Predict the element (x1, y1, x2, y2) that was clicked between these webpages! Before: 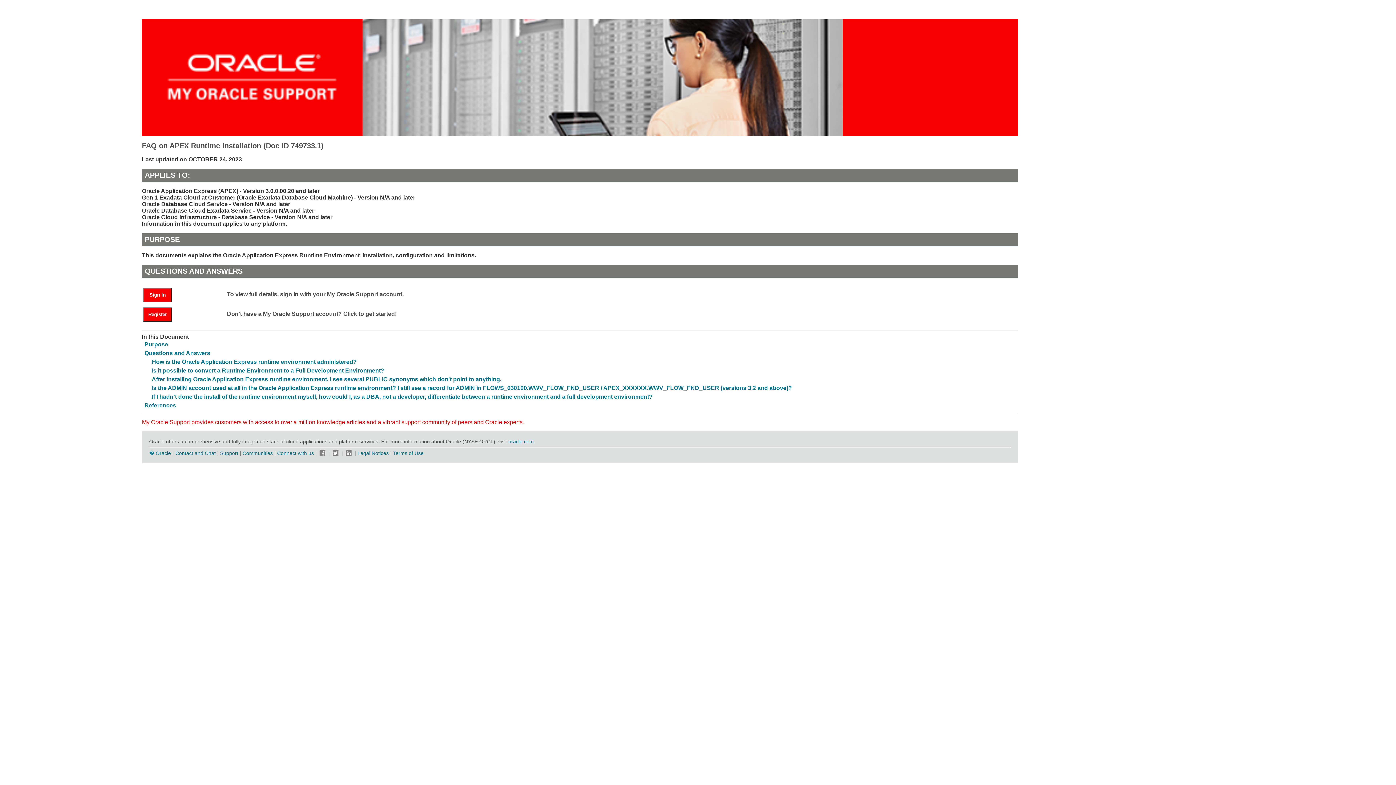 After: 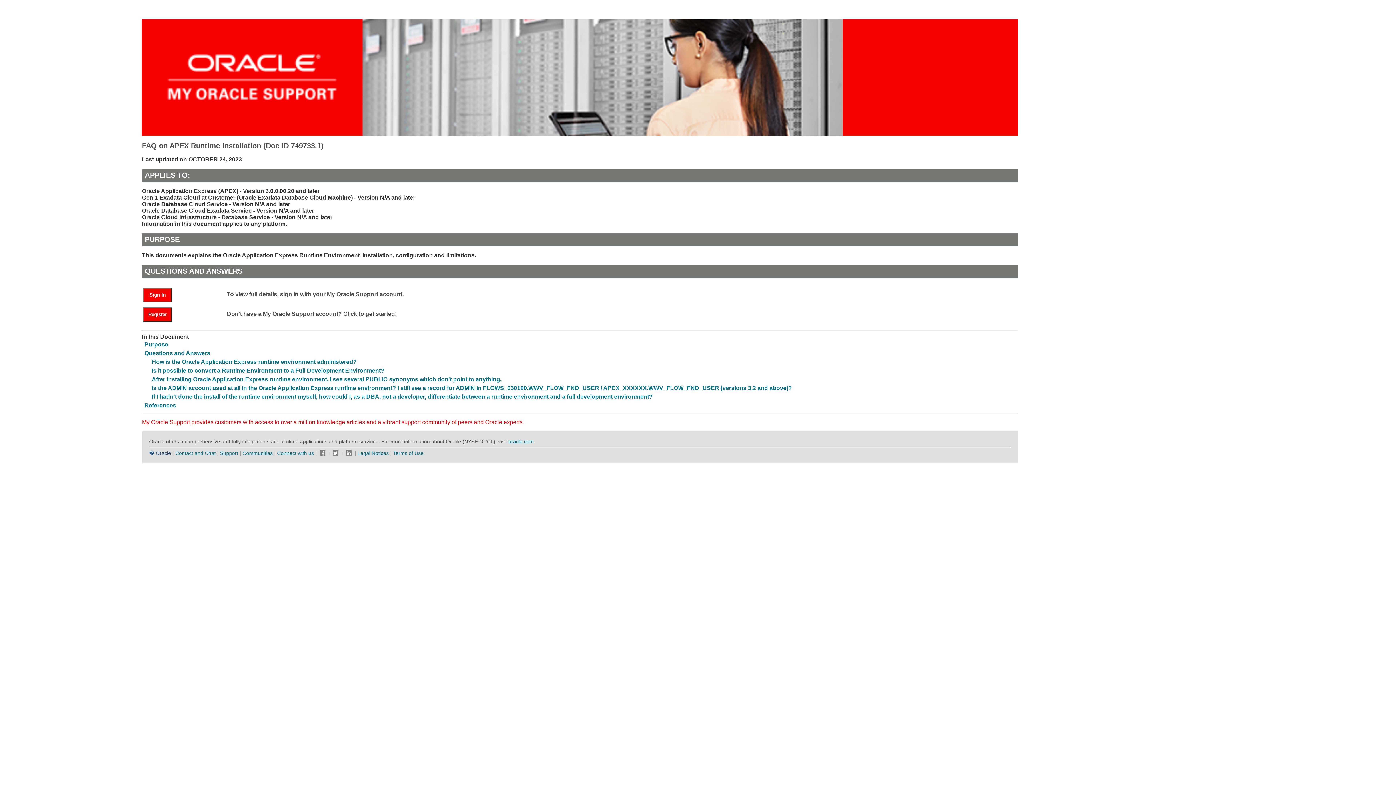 Action: label: � Oracle bbox: (149, 450, 171, 456)